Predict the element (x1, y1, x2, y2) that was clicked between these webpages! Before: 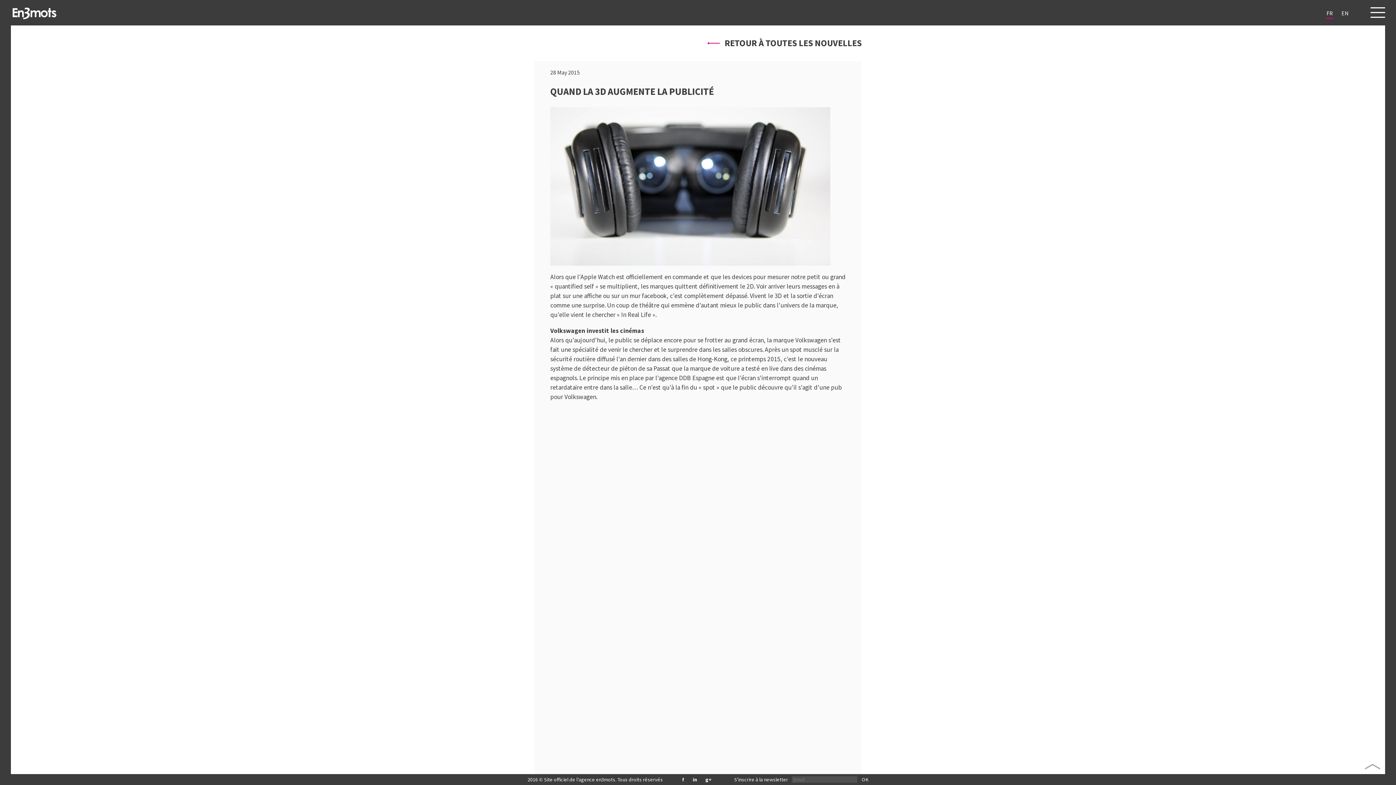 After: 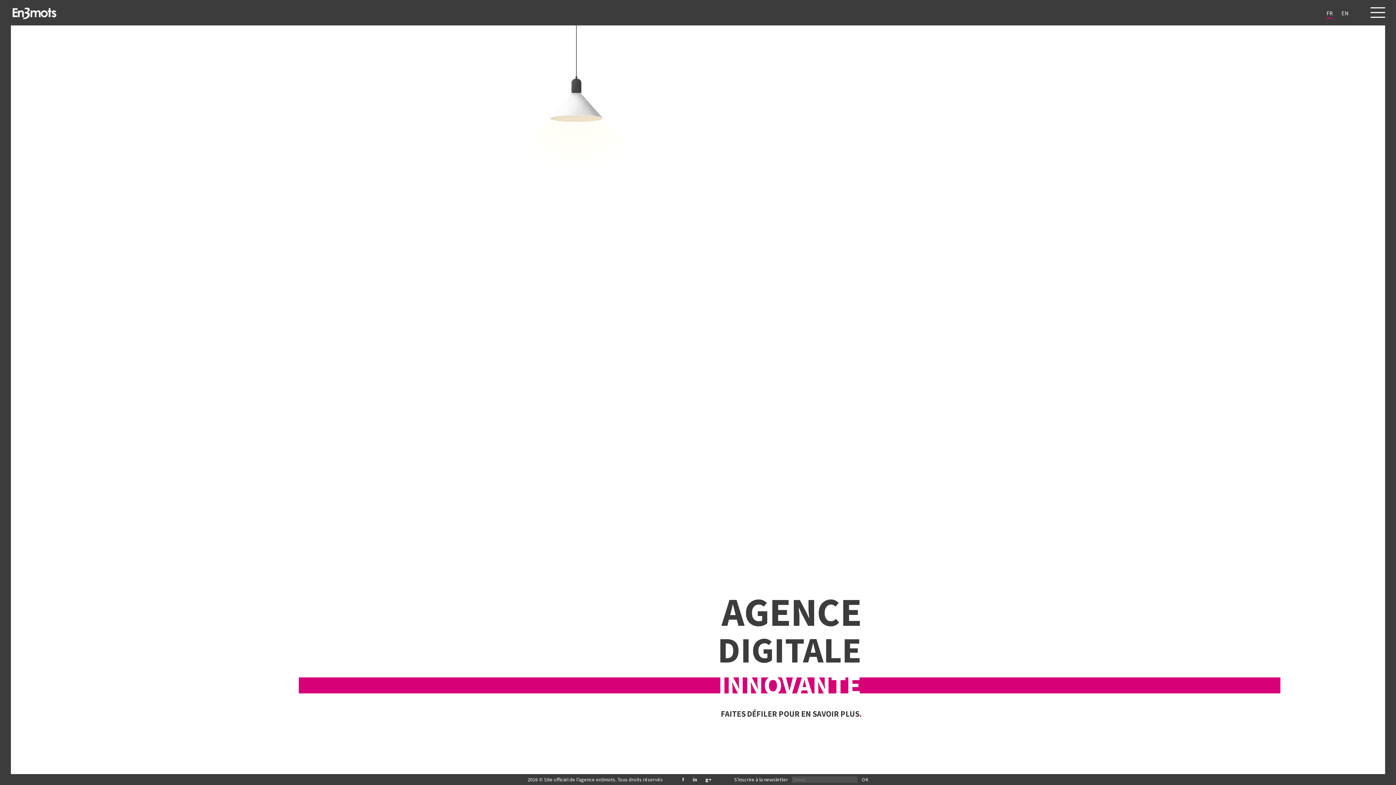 Action: bbox: (10, 9, 57, 16)